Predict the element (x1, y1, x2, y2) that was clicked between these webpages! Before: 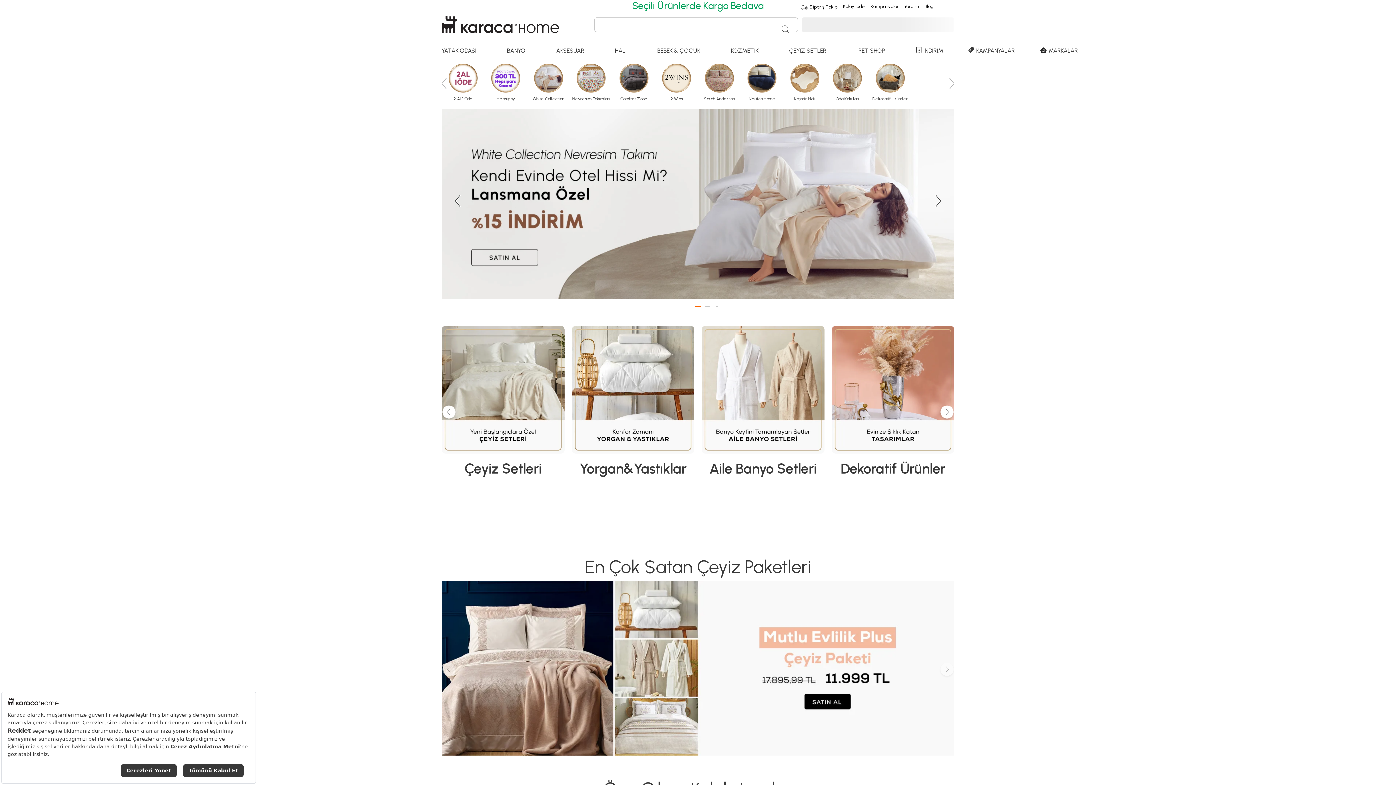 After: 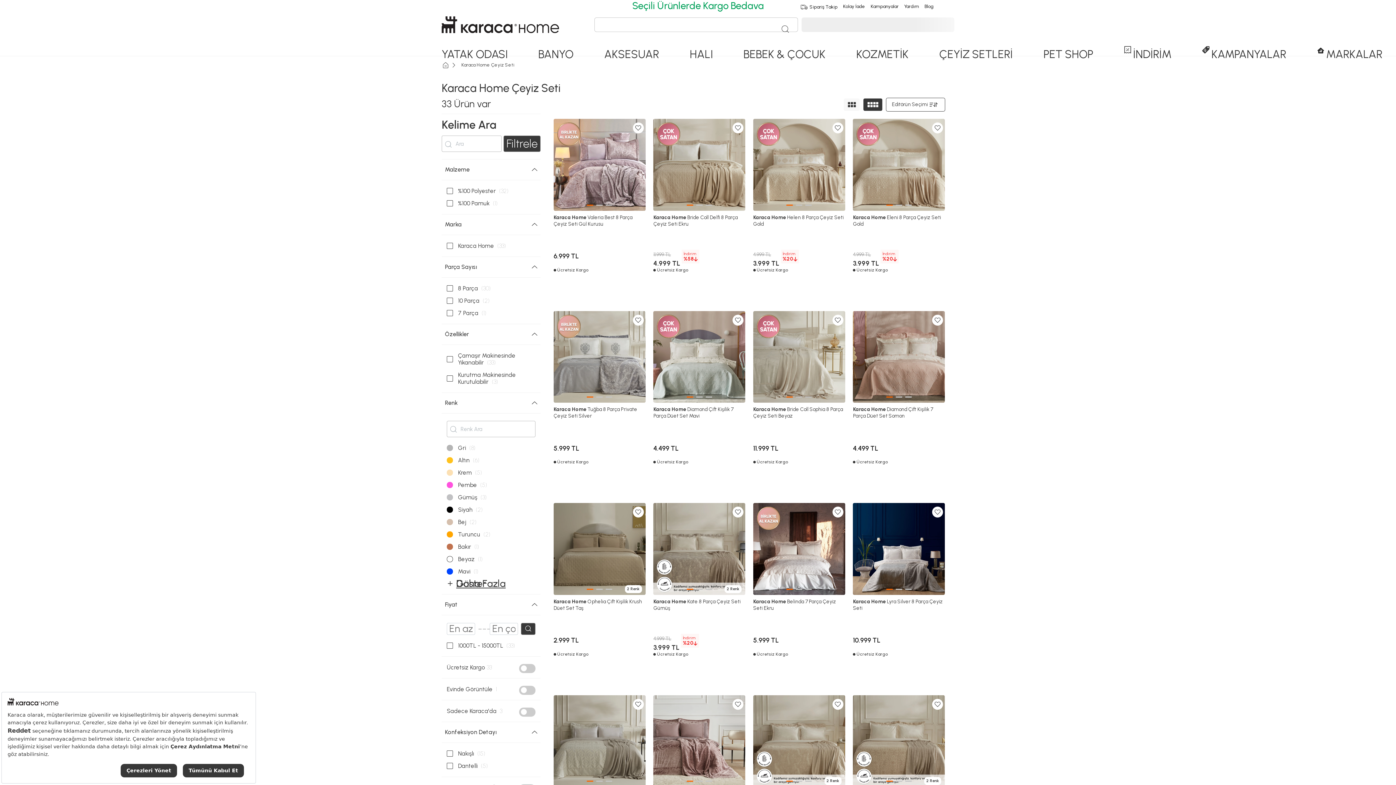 Action: label: Çeyiz Setleri bbox: (441, 326, 564, 478)